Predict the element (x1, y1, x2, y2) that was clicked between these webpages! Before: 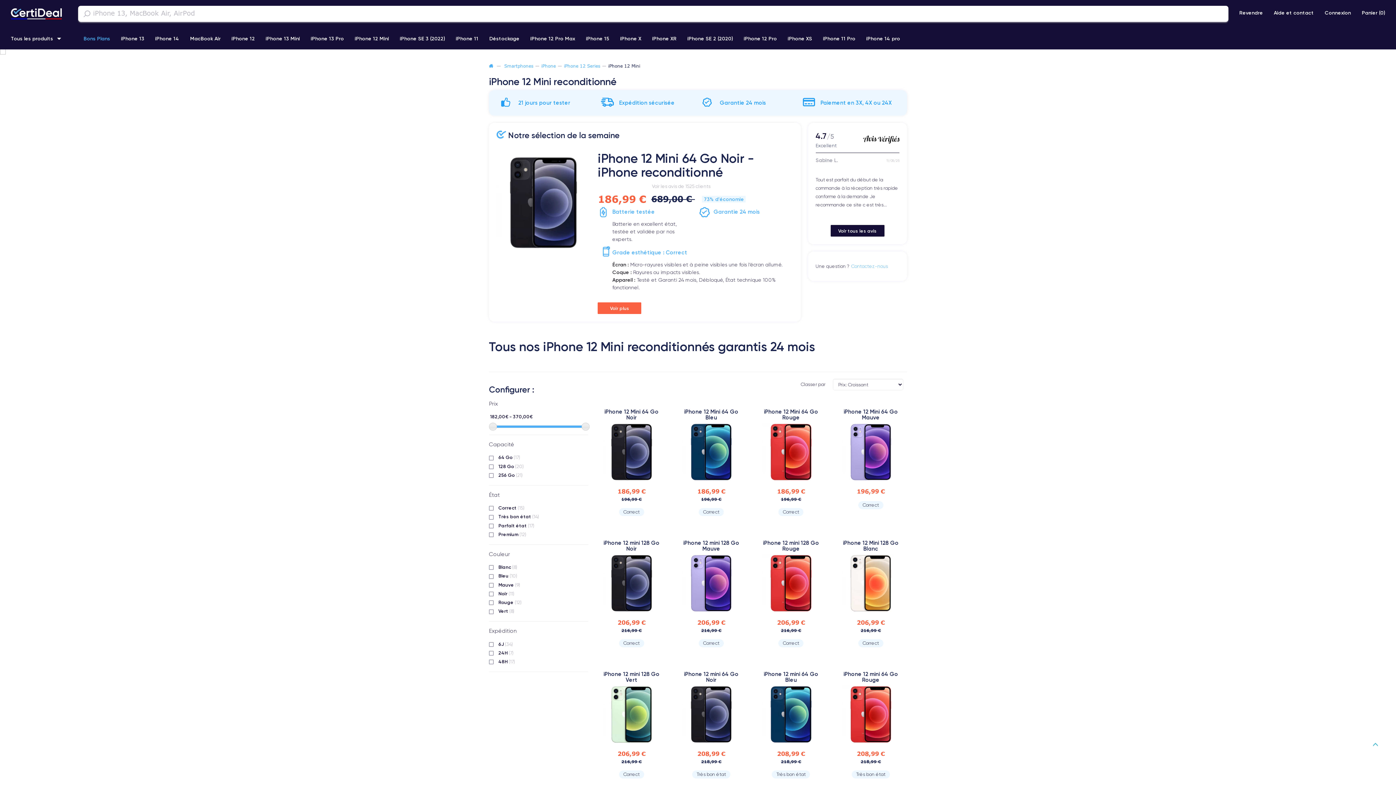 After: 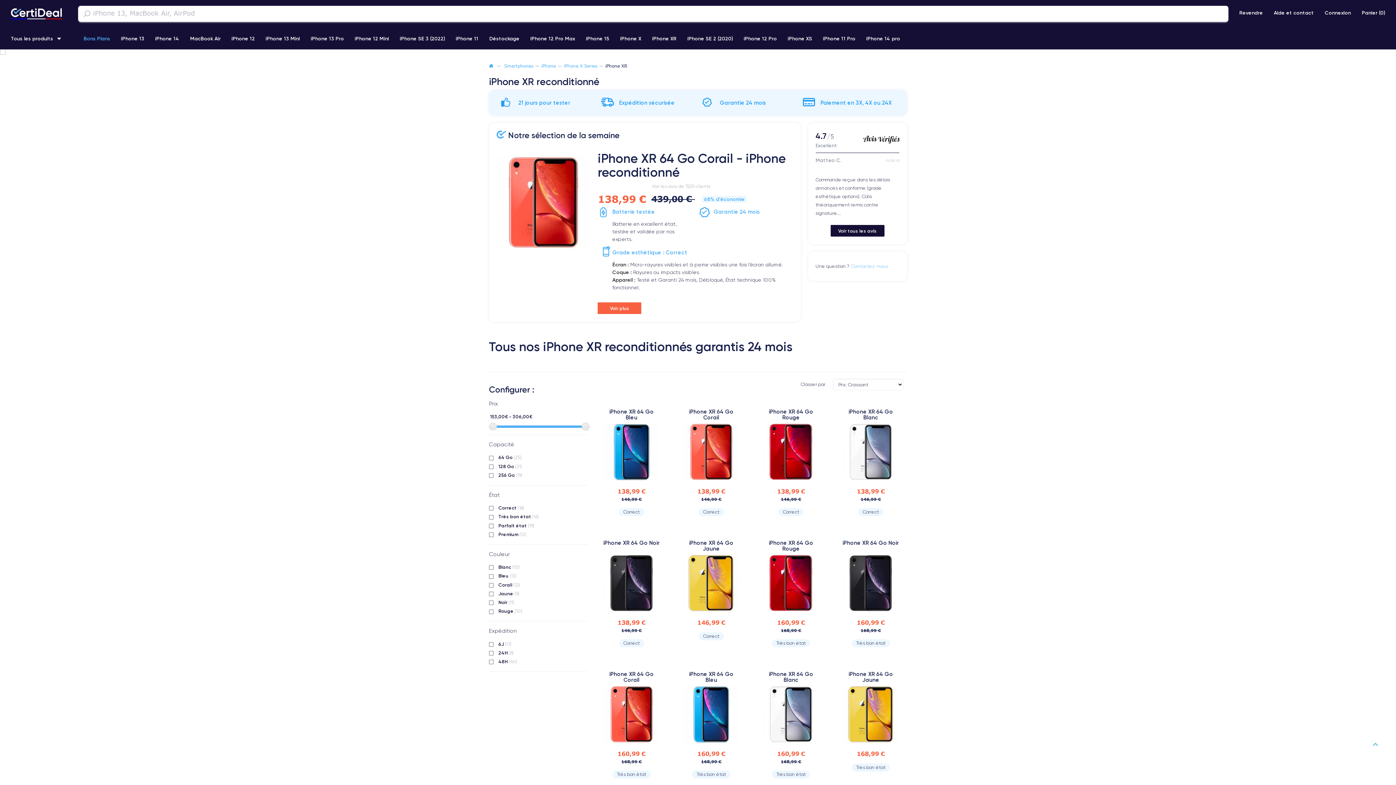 Action: label: iPhone XR bbox: (646, 27, 682, 49)